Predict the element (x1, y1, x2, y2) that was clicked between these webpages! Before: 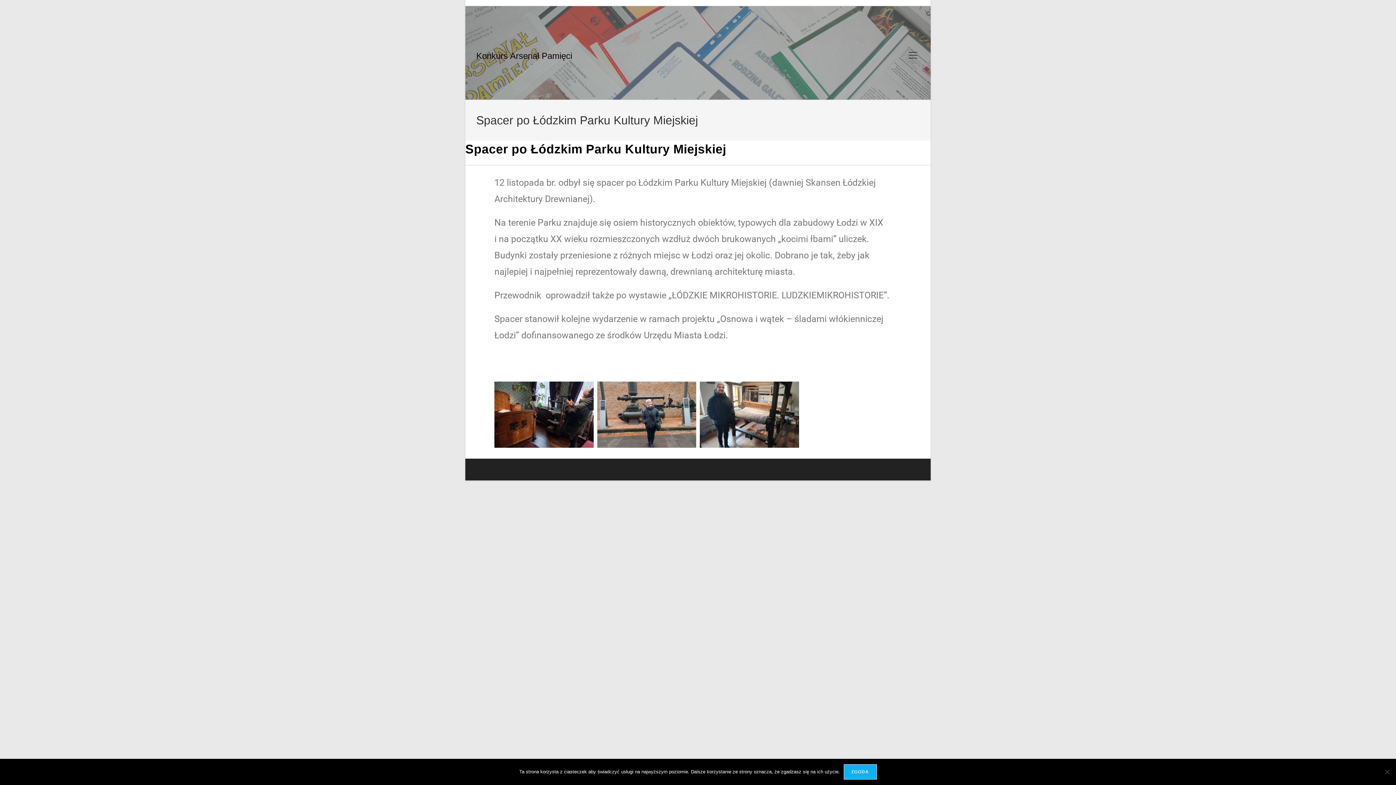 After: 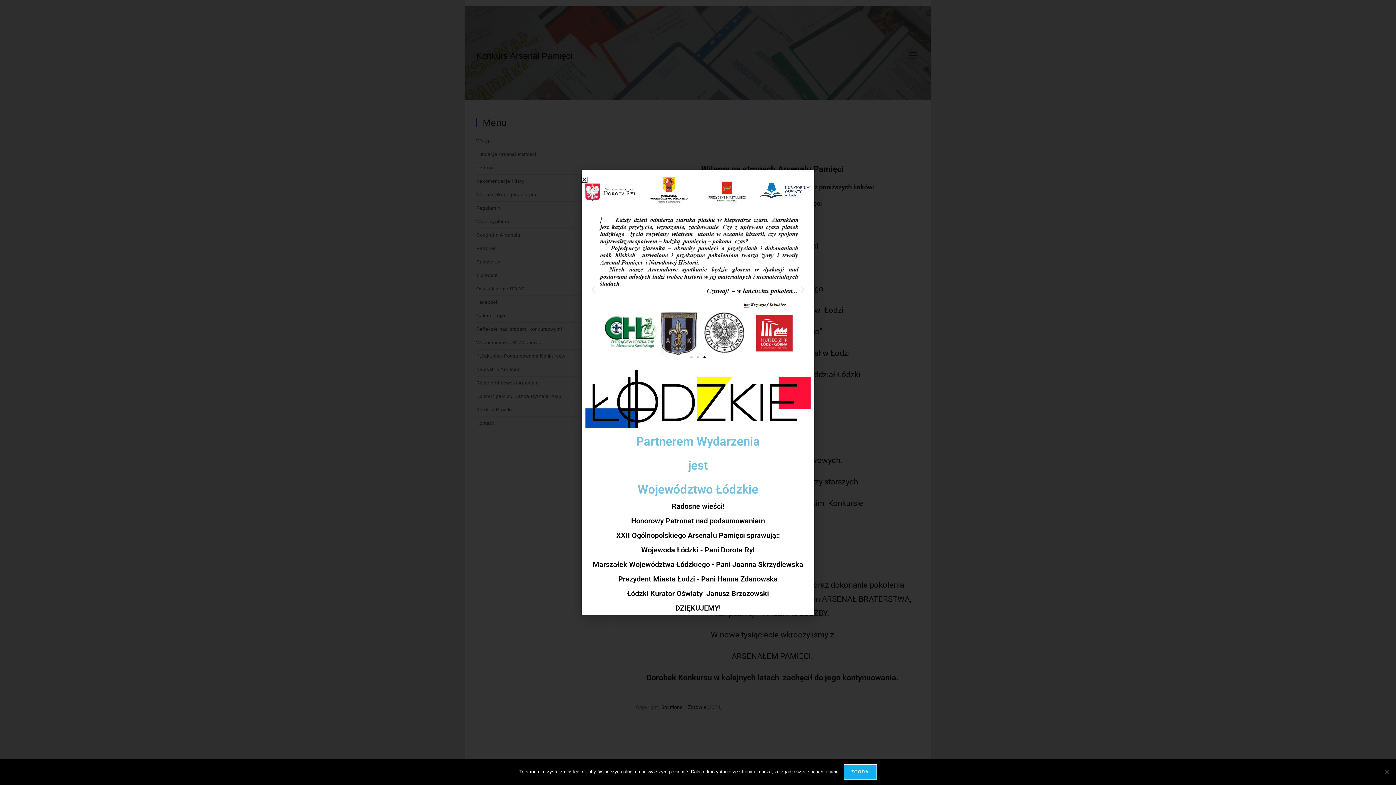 Action: bbox: (476, 50, 572, 60) label: Konkurs Arsenał Pamięci